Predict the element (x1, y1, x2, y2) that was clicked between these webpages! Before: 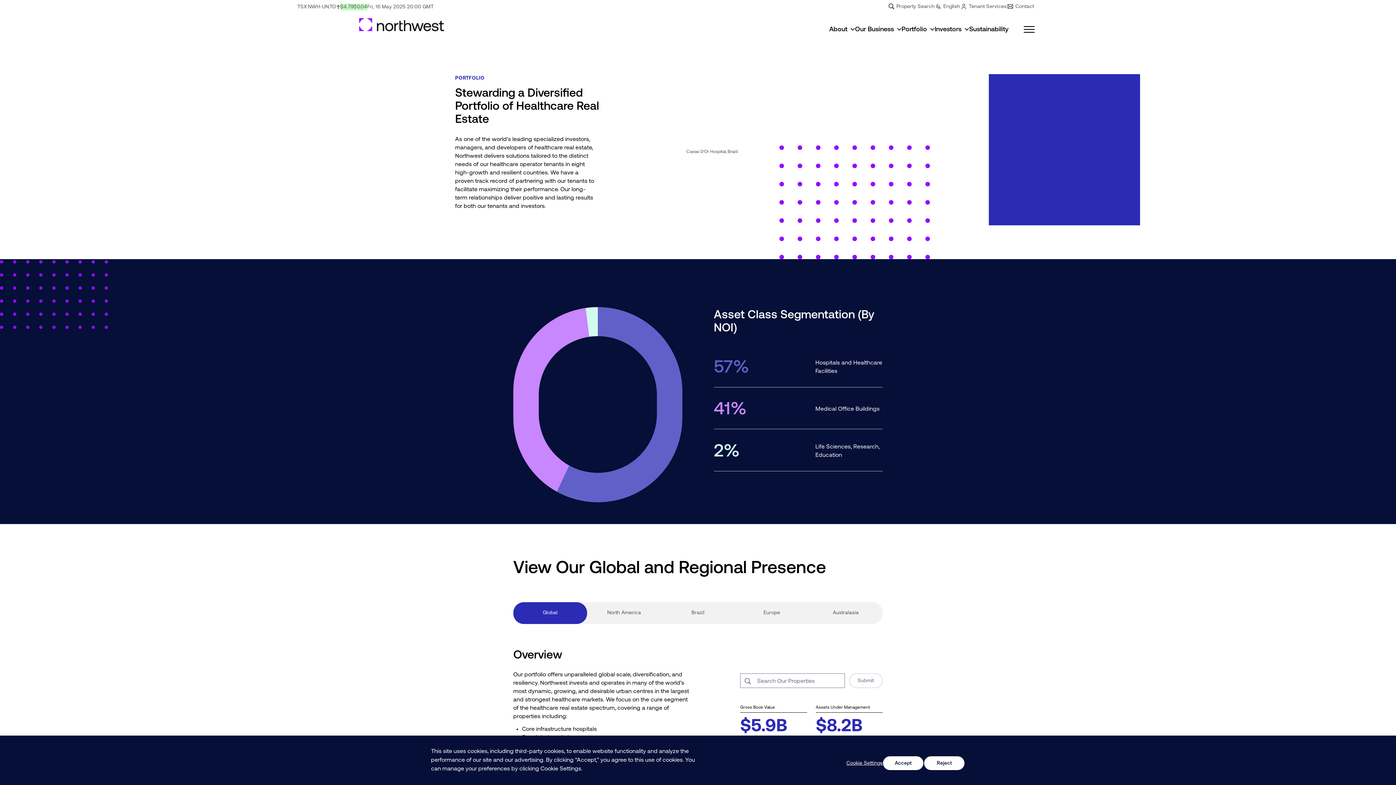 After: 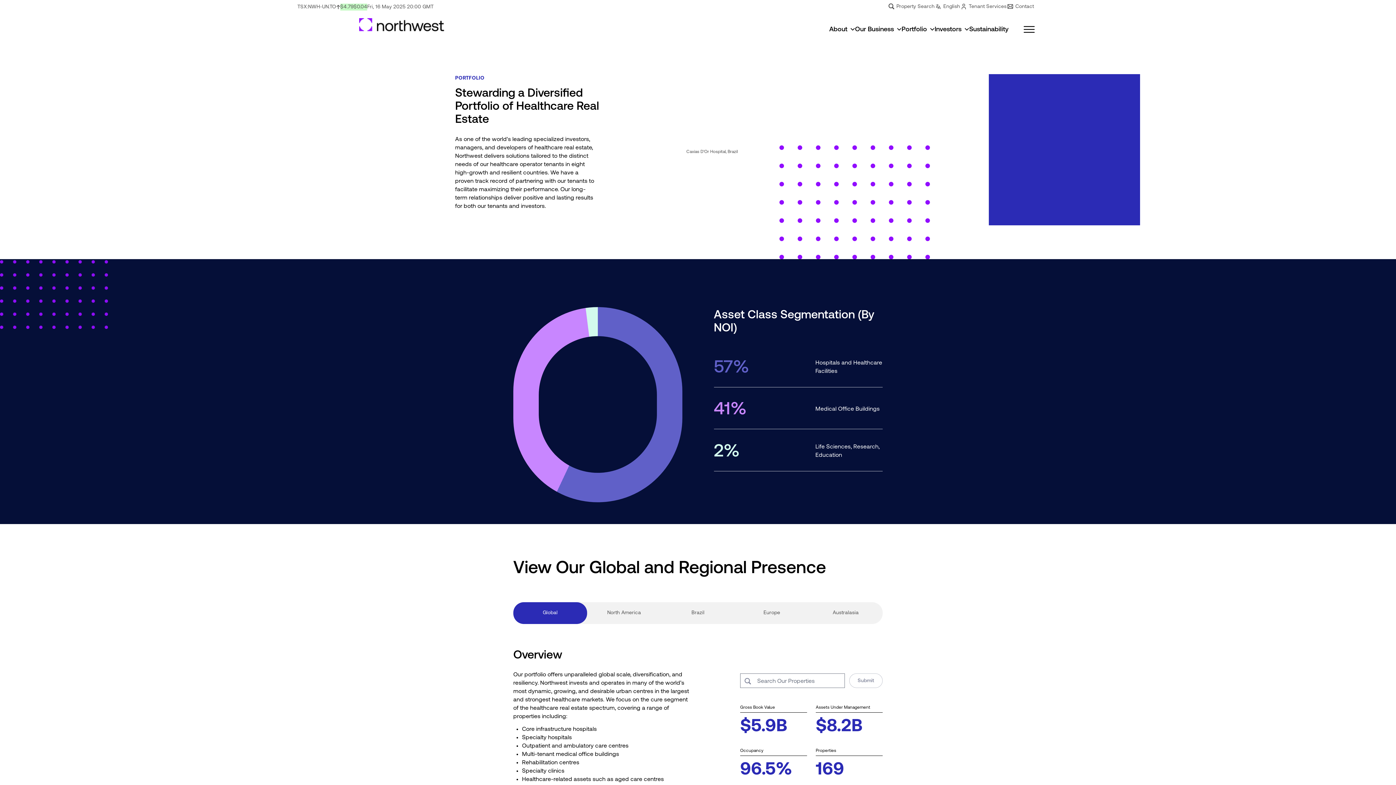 Action: label: Reject bbox: (924, 756, 965, 770)